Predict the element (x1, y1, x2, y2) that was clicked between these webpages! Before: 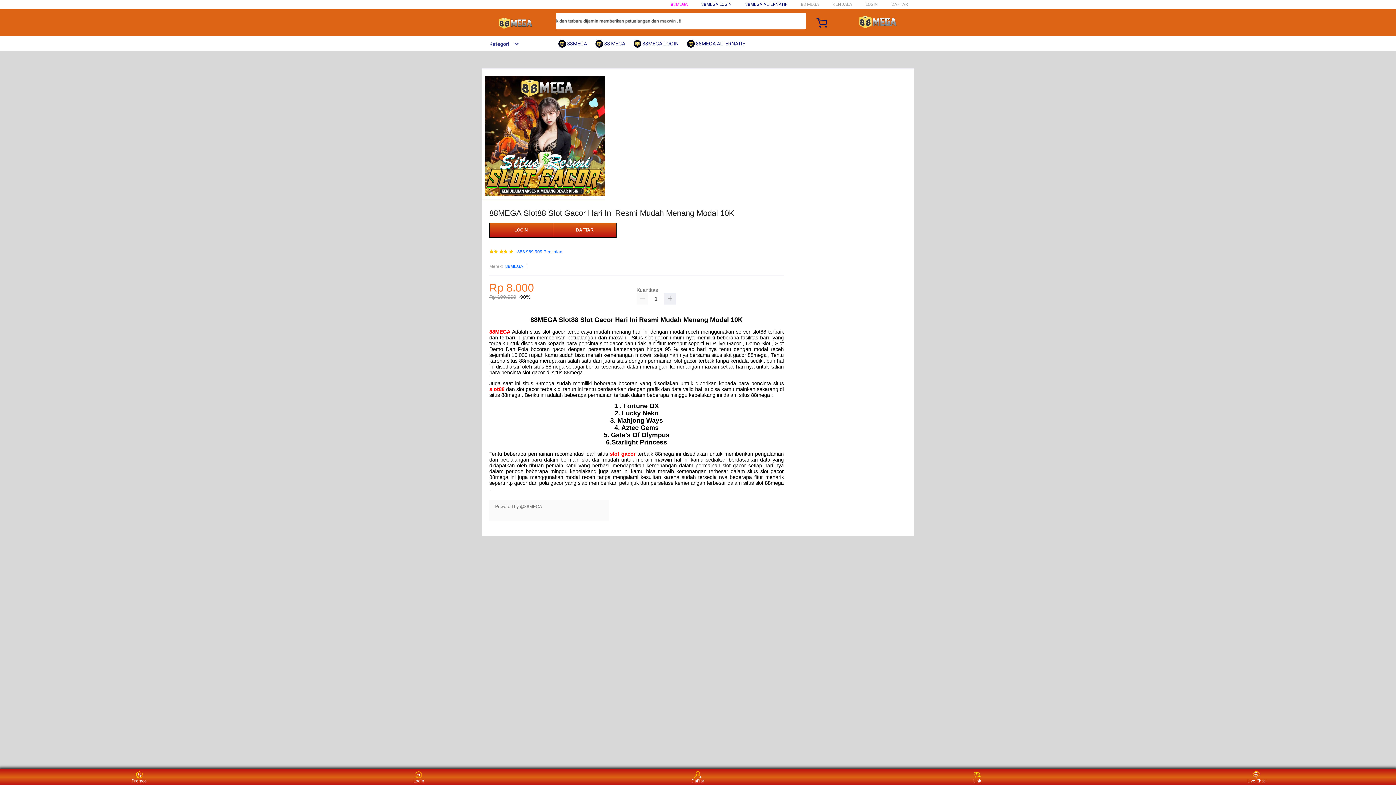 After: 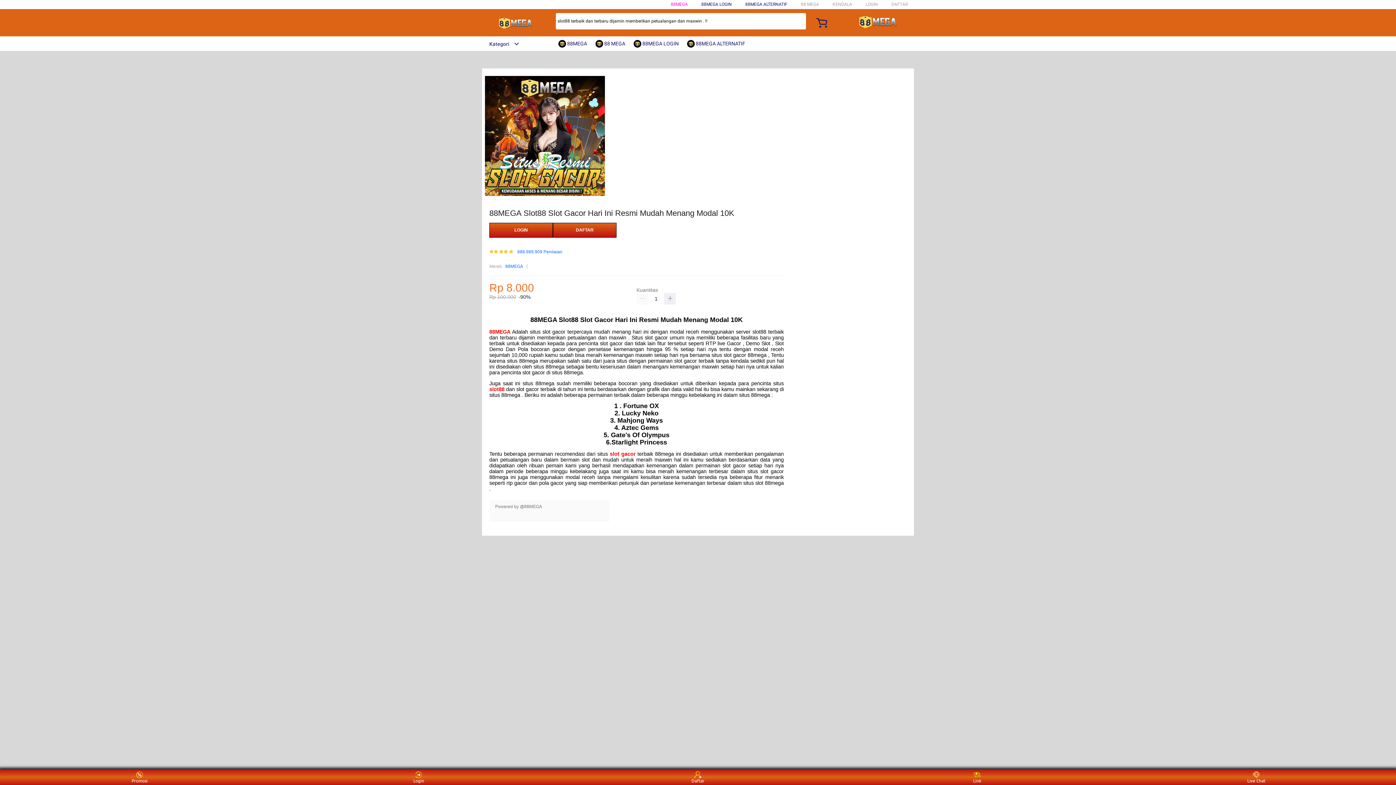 Action: label: slot gacor bbox: (610, 451, 635, 457)